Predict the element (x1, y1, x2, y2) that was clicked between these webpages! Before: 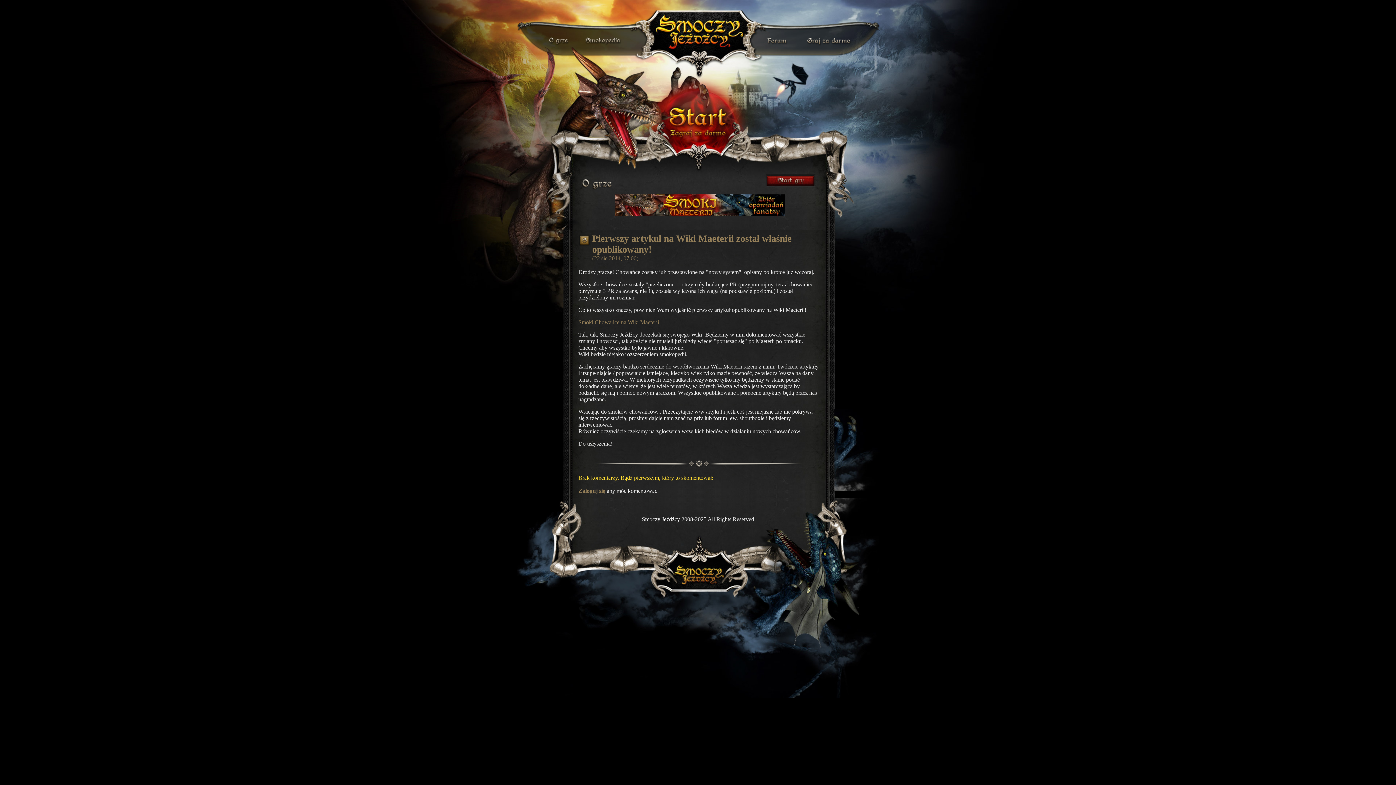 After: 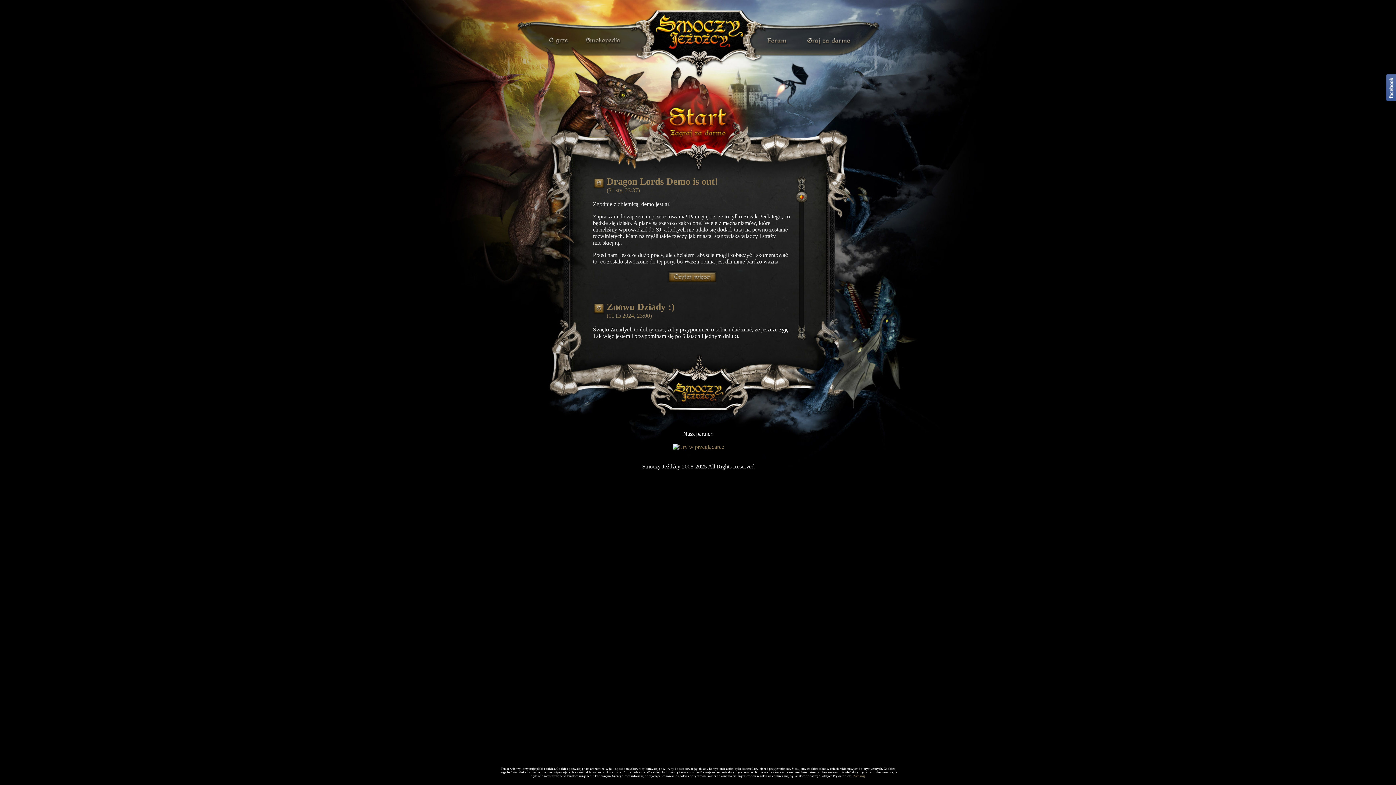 Action: bbox: (765, 174, 816, 187)